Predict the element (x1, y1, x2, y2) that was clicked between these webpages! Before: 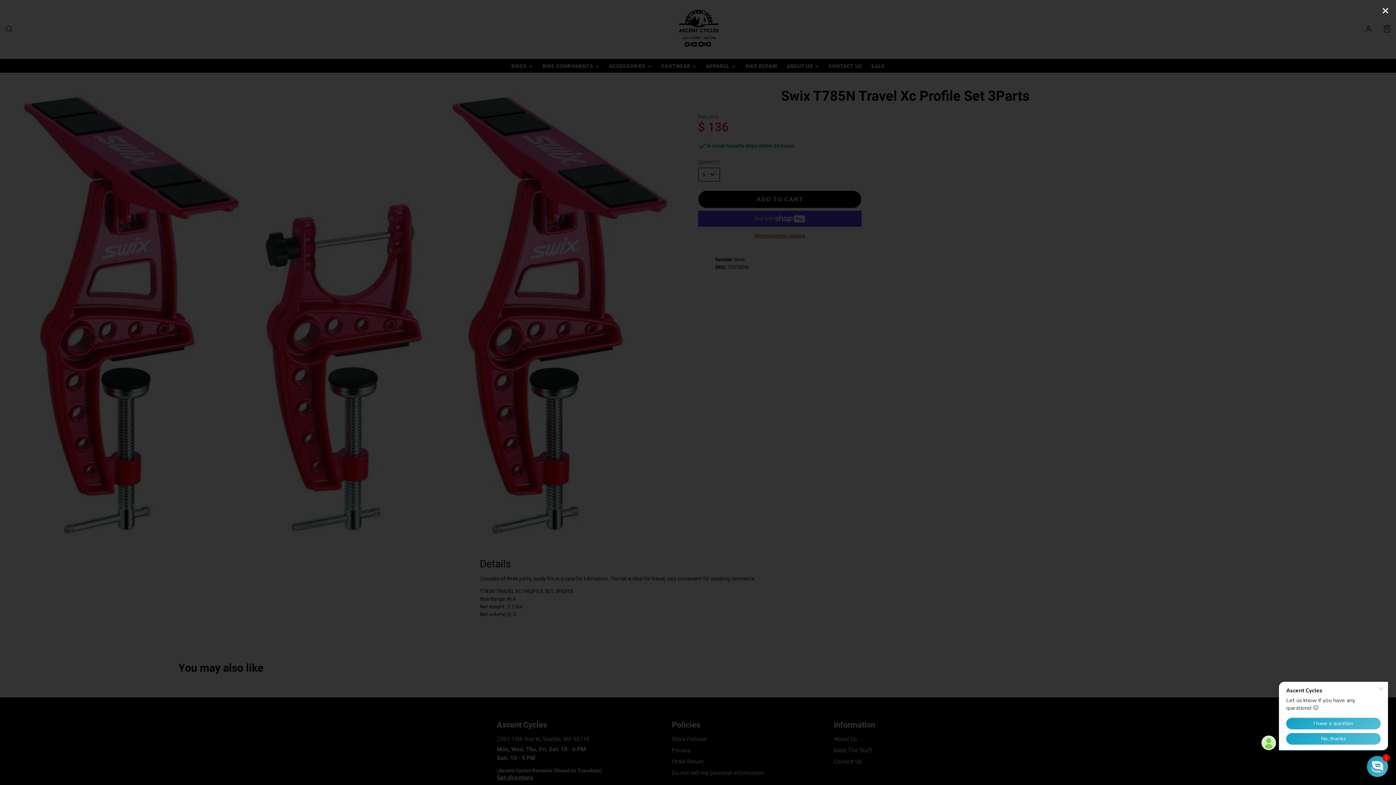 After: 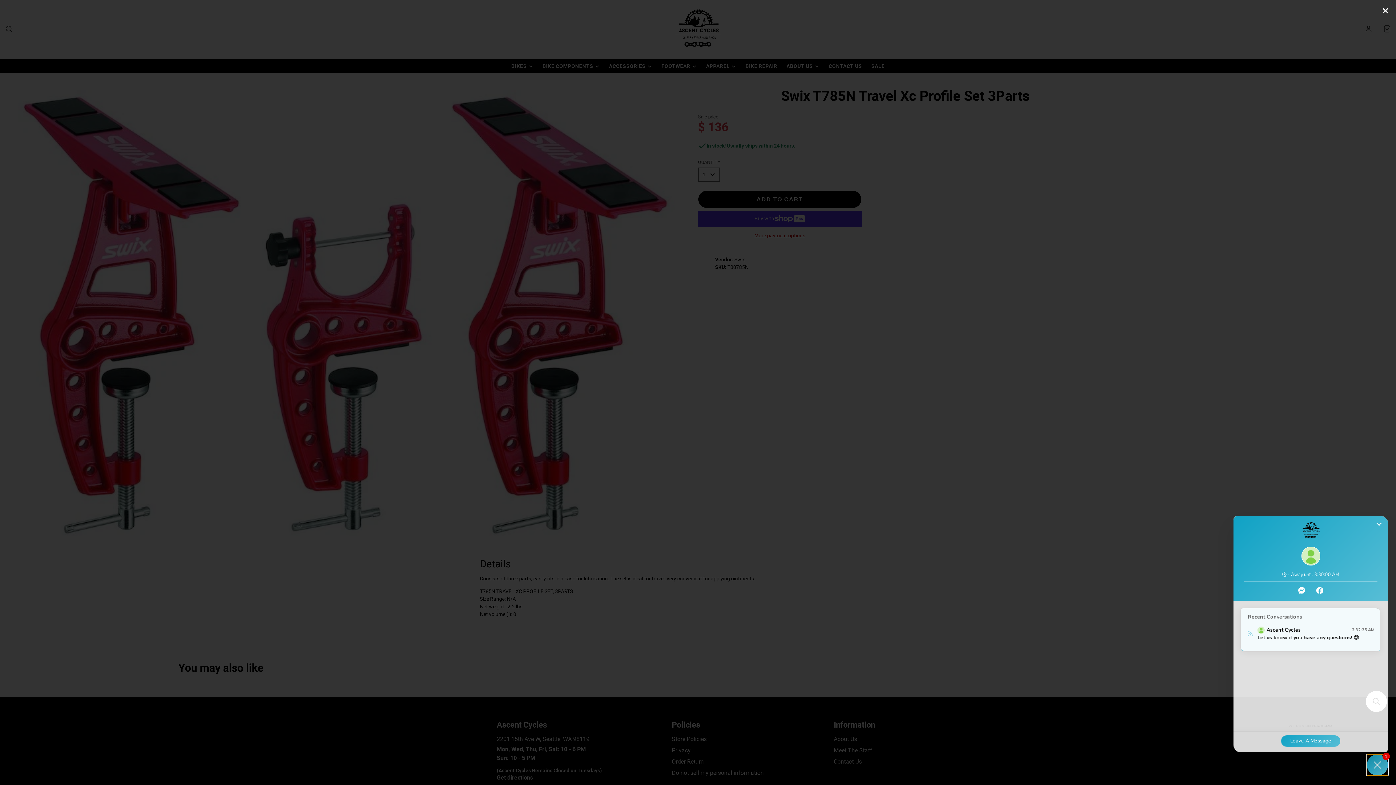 Action: bbox: (1367, 756, 1388, 777) label: Chat widget toggle